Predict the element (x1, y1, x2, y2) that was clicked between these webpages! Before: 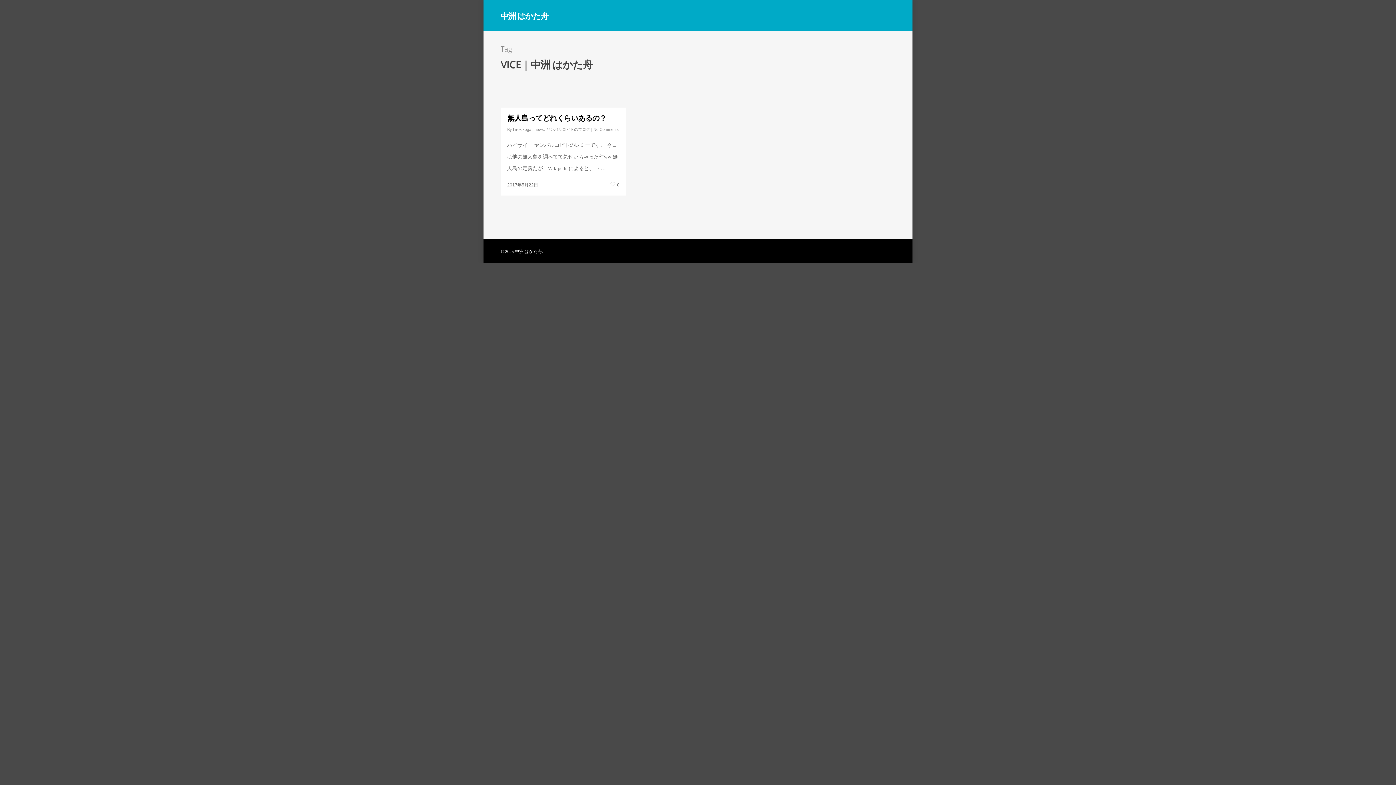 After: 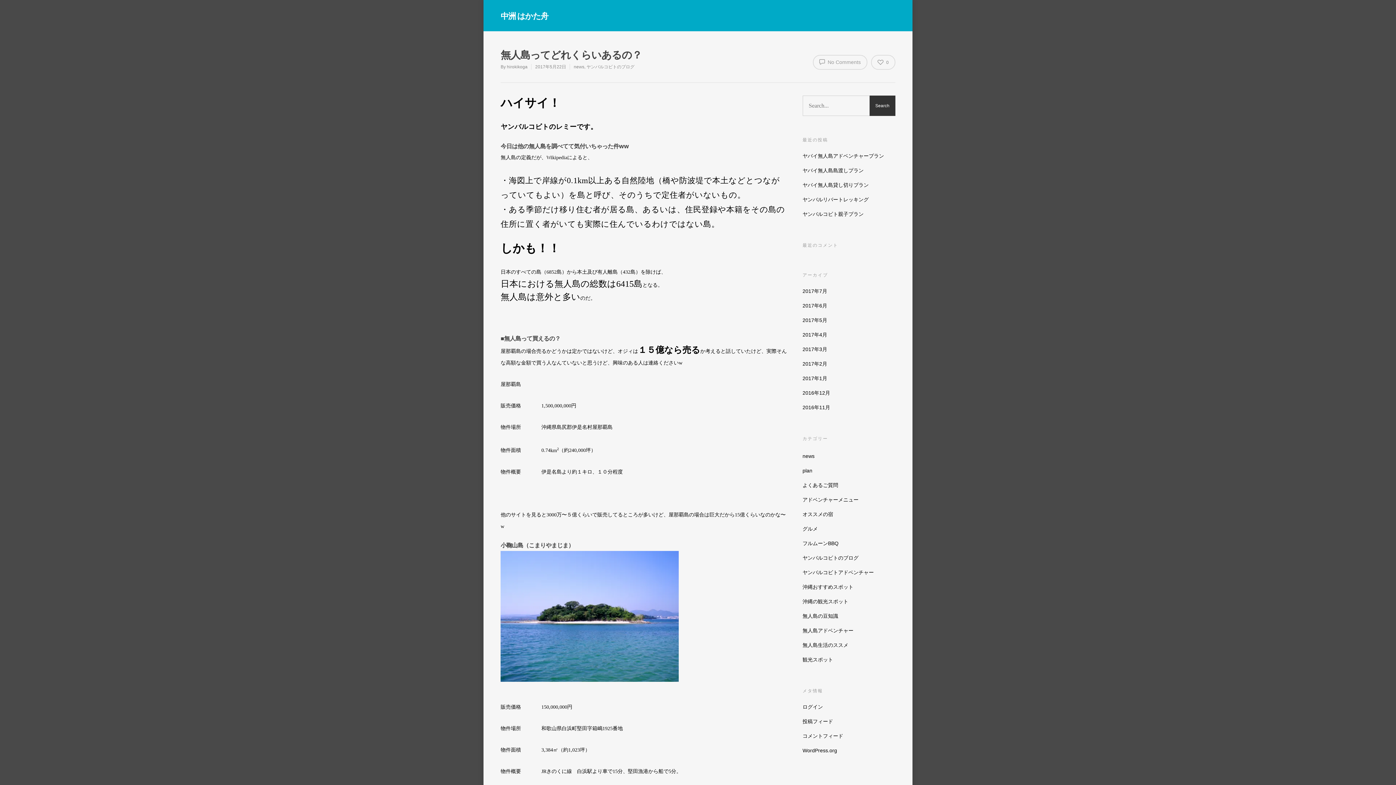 Action: bbox: (507, 113, 606, 122) label: 無人島ってどれくらいあるの？